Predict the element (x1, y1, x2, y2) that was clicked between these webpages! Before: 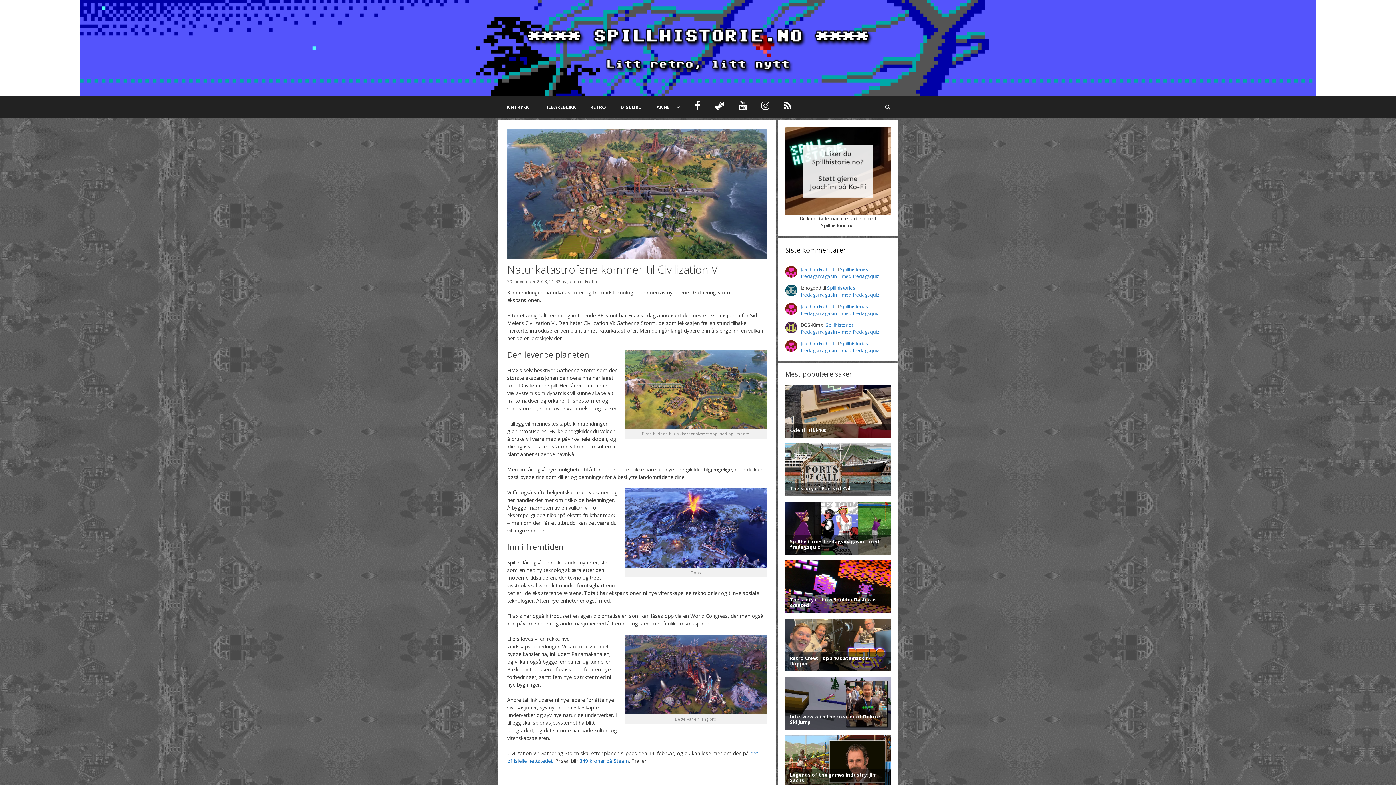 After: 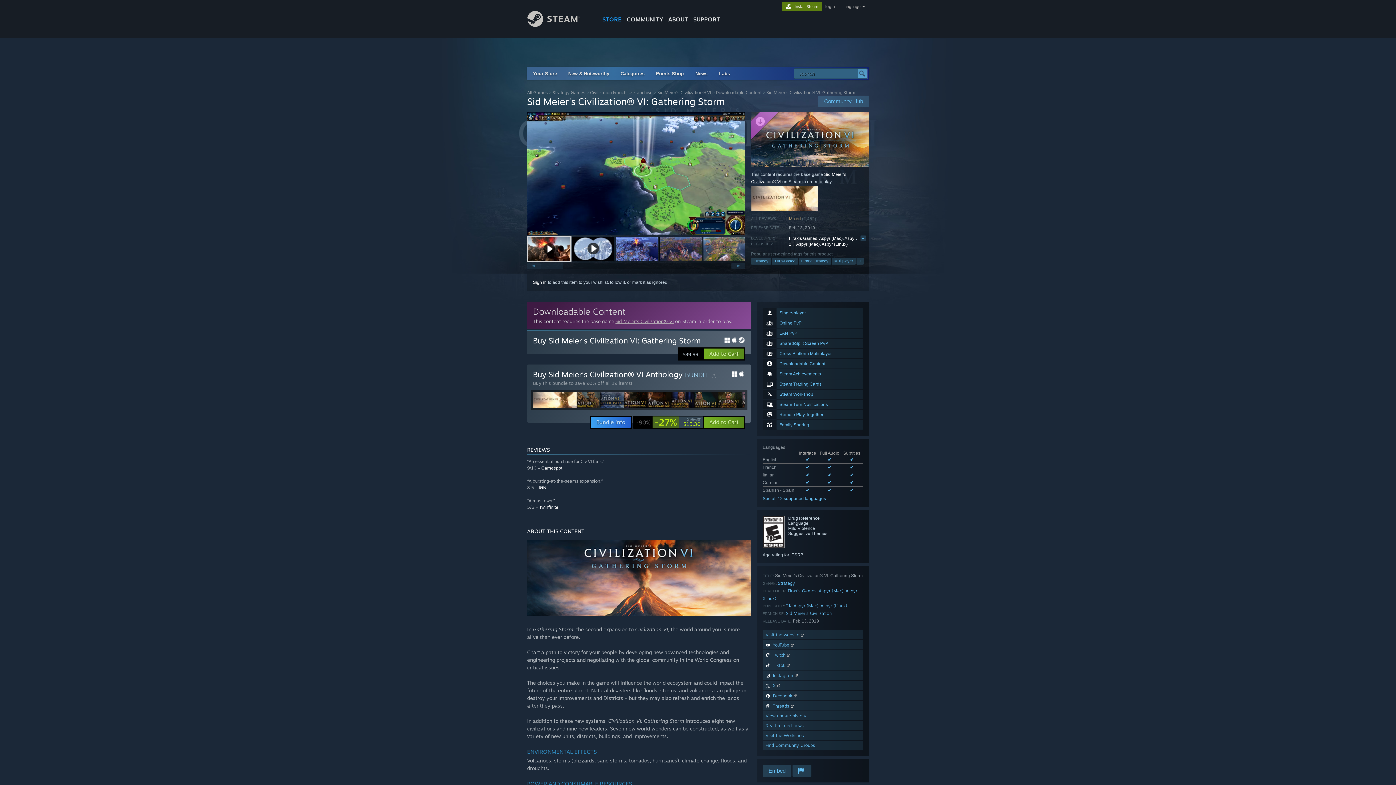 Action: label: 349 kroner på Steam bbox: (579, 757, 629, 764)